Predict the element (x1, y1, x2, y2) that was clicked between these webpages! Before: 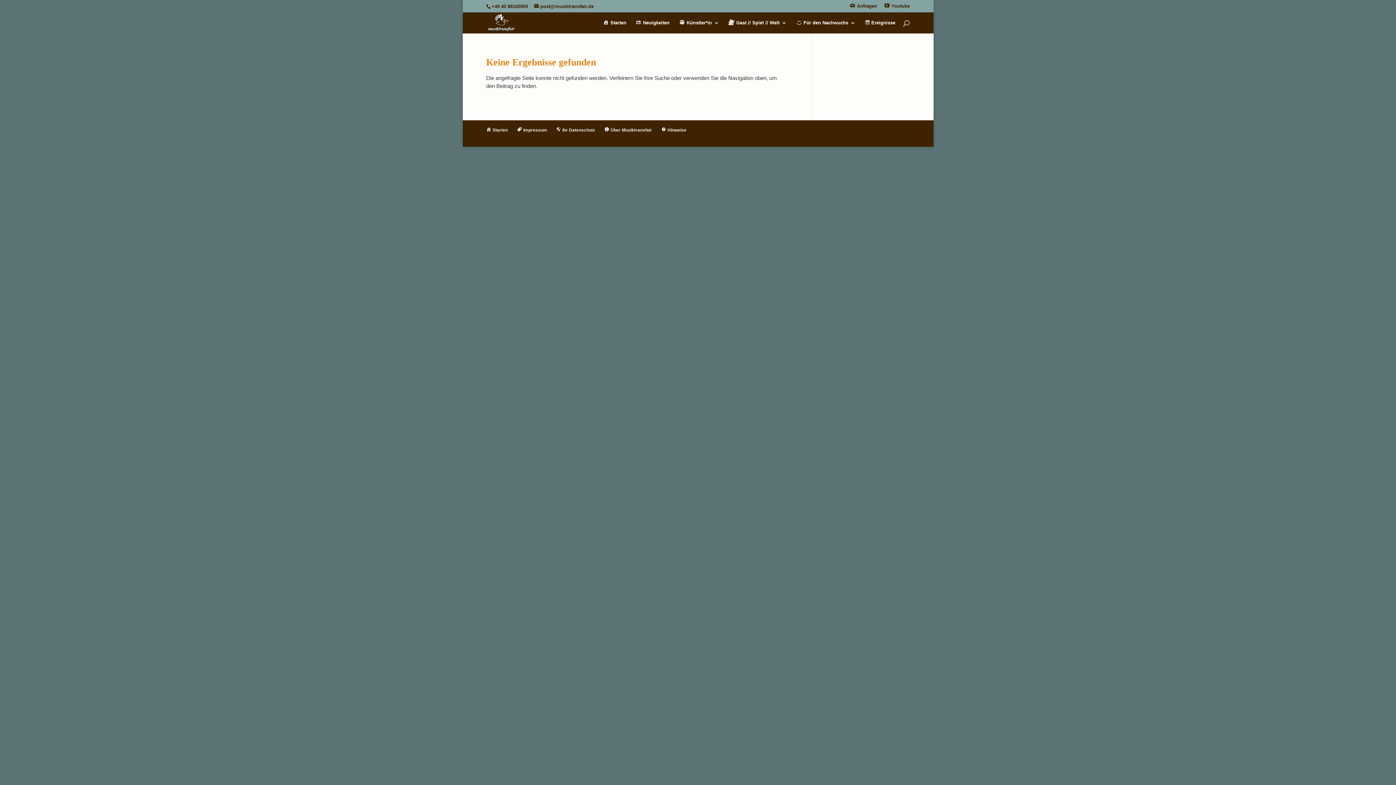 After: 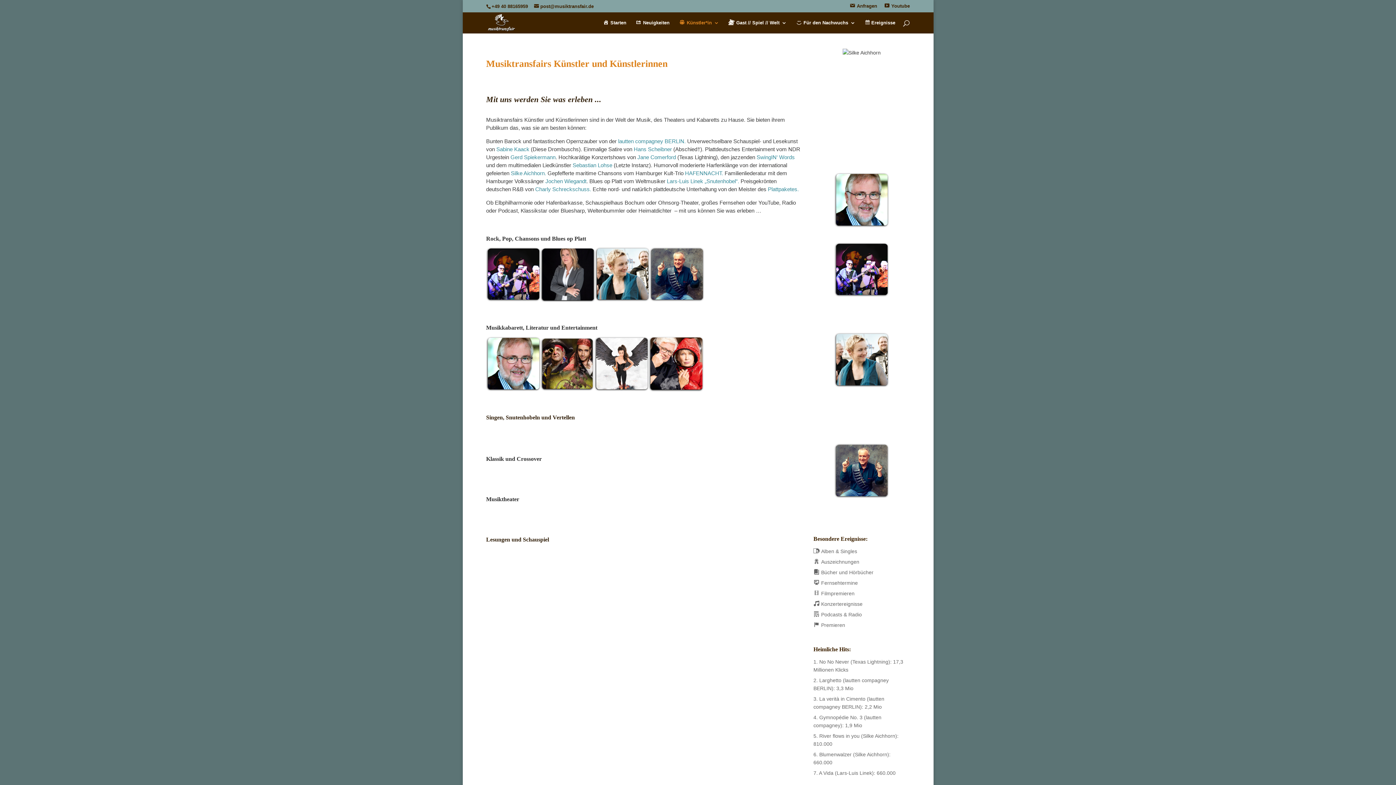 Action: label: Künstler*in bbox: (679, 20, 719, 33)